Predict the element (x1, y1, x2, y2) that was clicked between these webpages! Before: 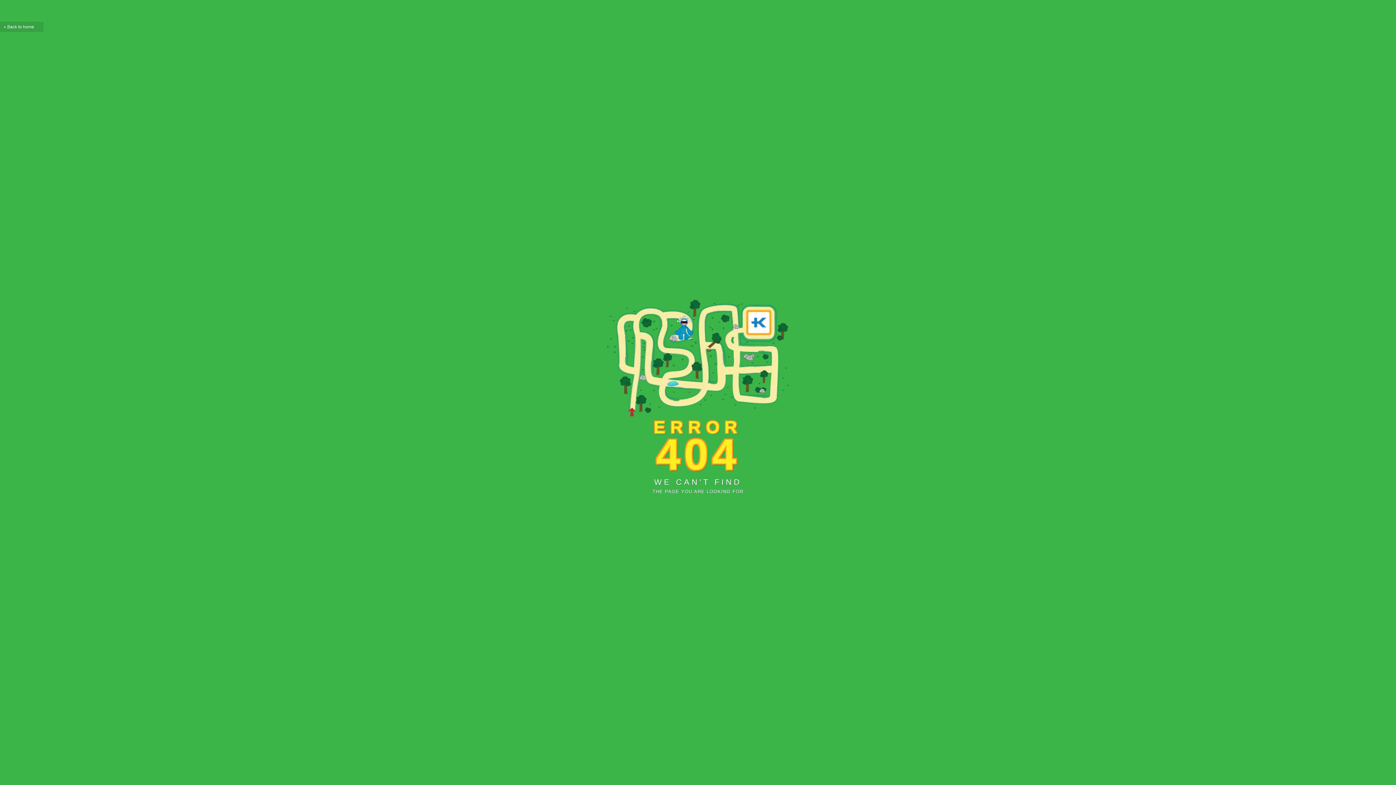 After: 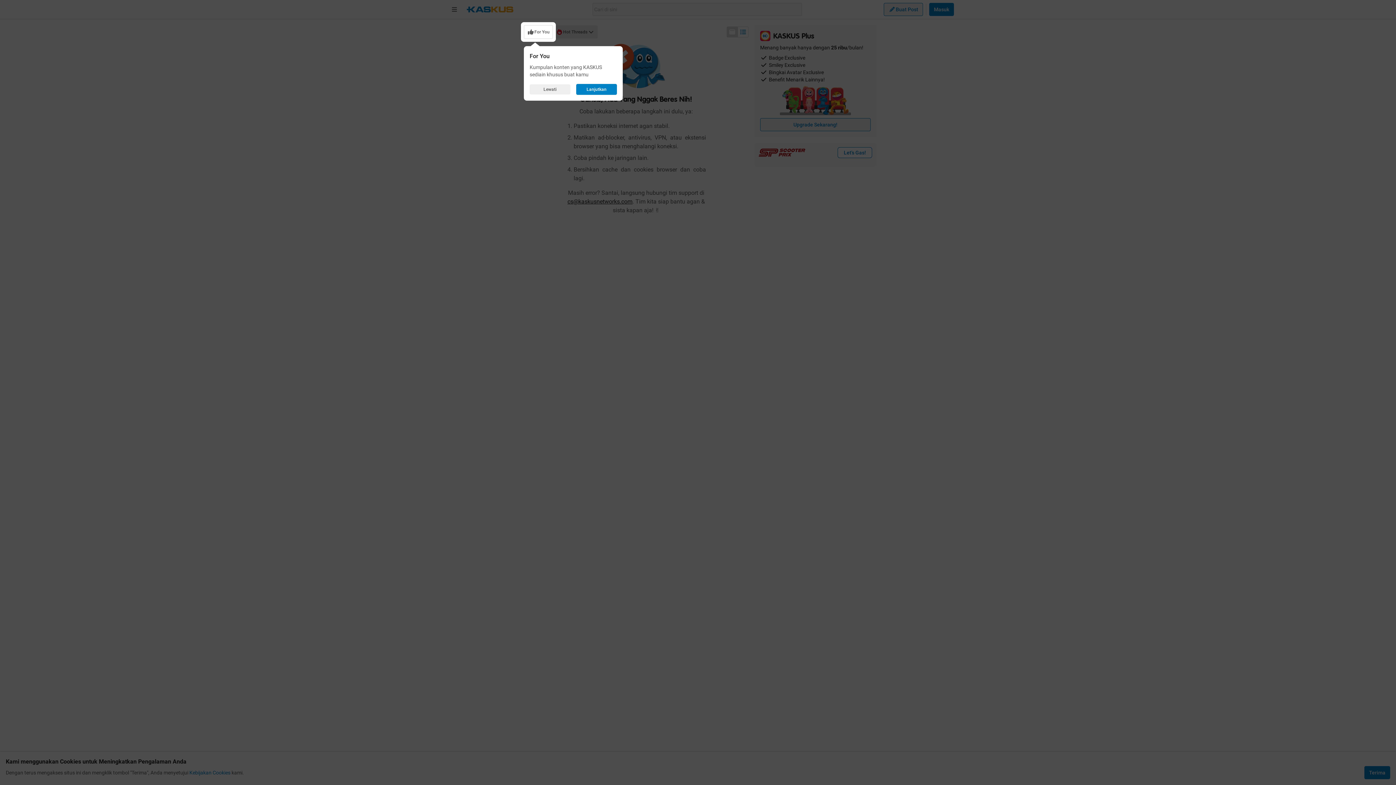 Action: label: Back to home bbox: (0, 21, 43, 32)